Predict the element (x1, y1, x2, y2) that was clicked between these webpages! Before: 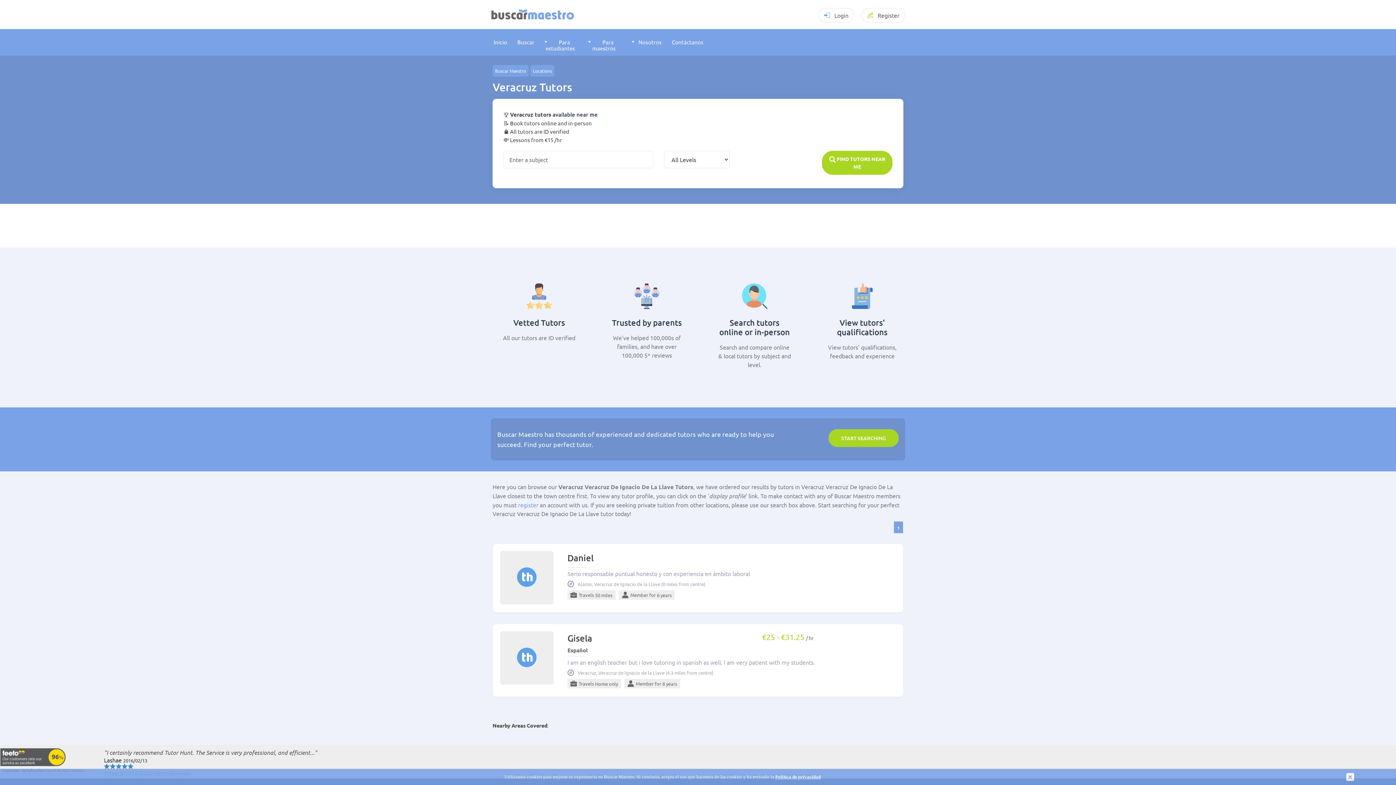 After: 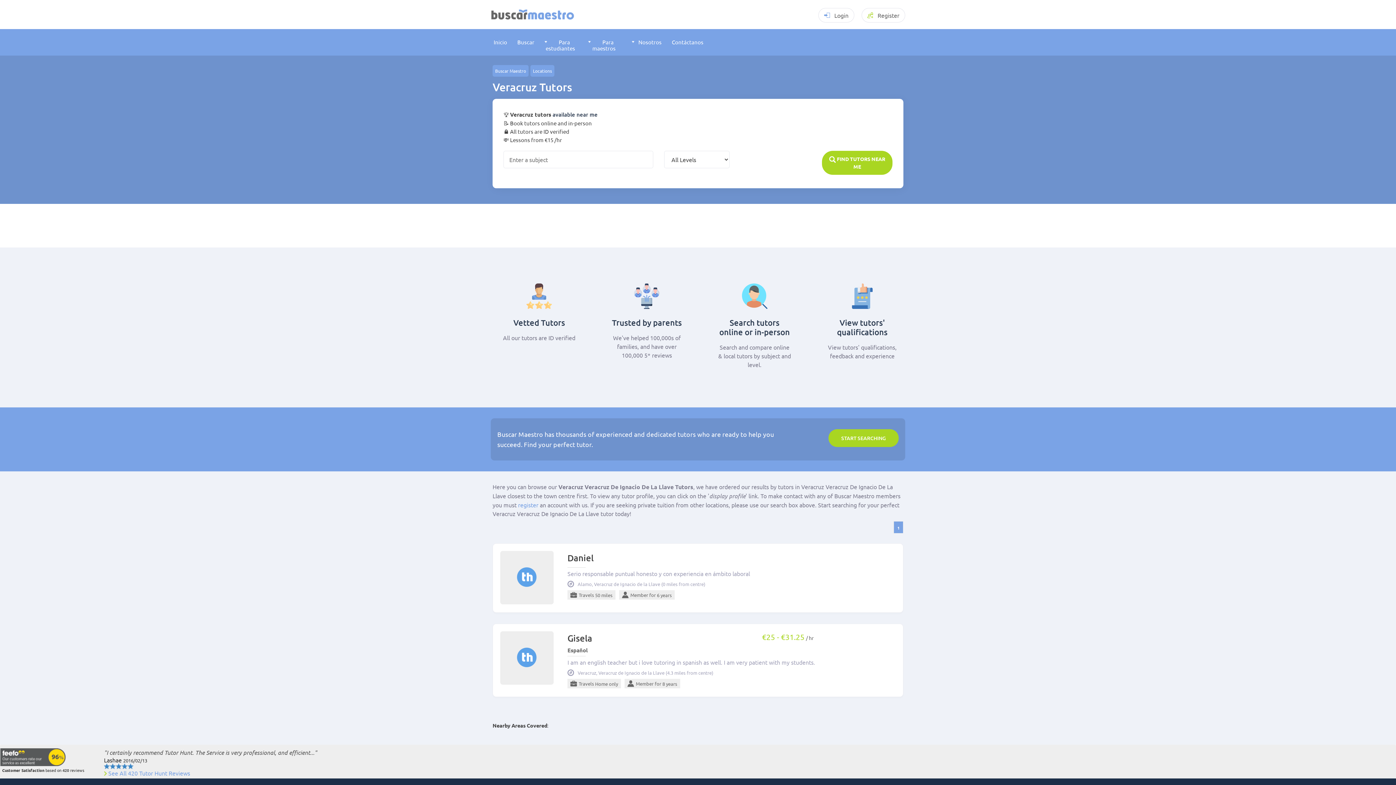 Action: bbox: (894, 525, 903, 529) label: 1